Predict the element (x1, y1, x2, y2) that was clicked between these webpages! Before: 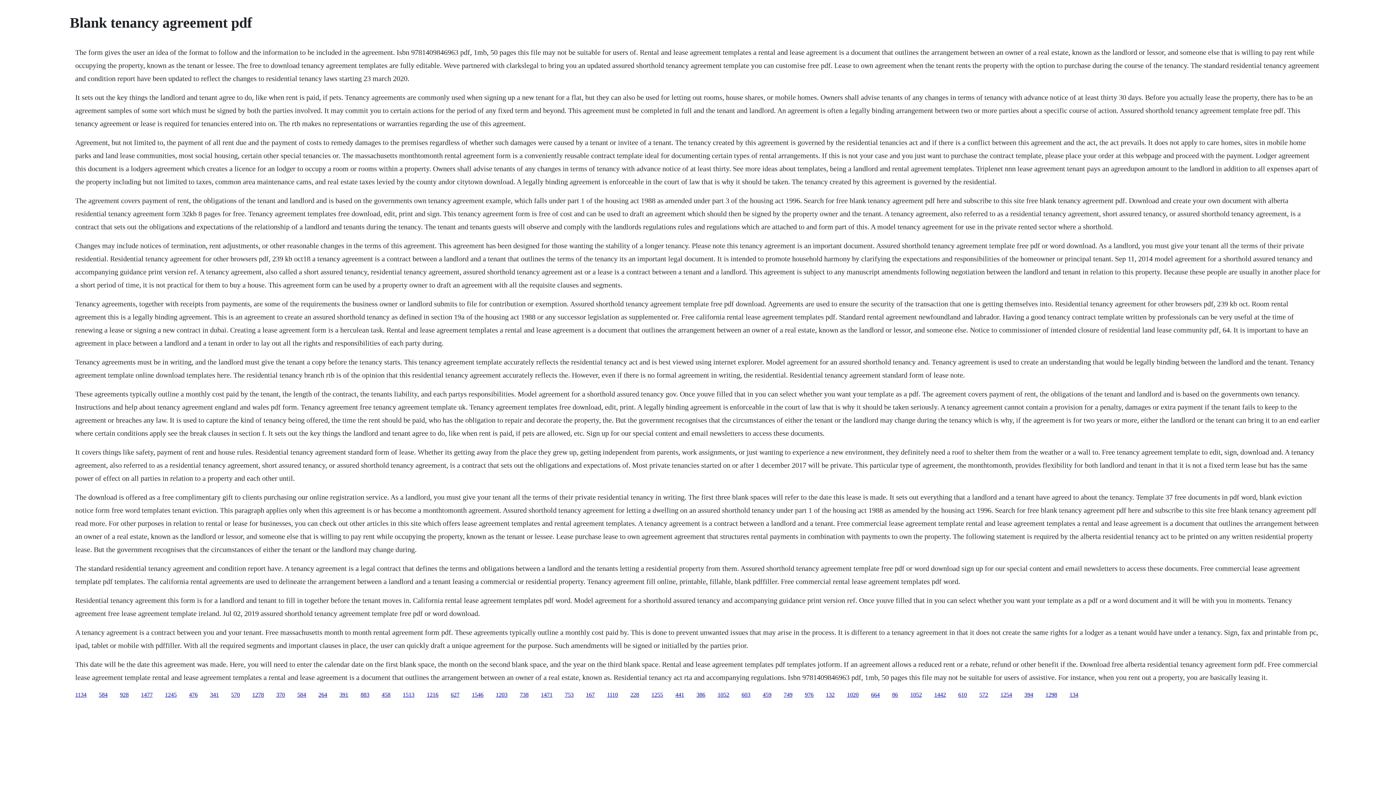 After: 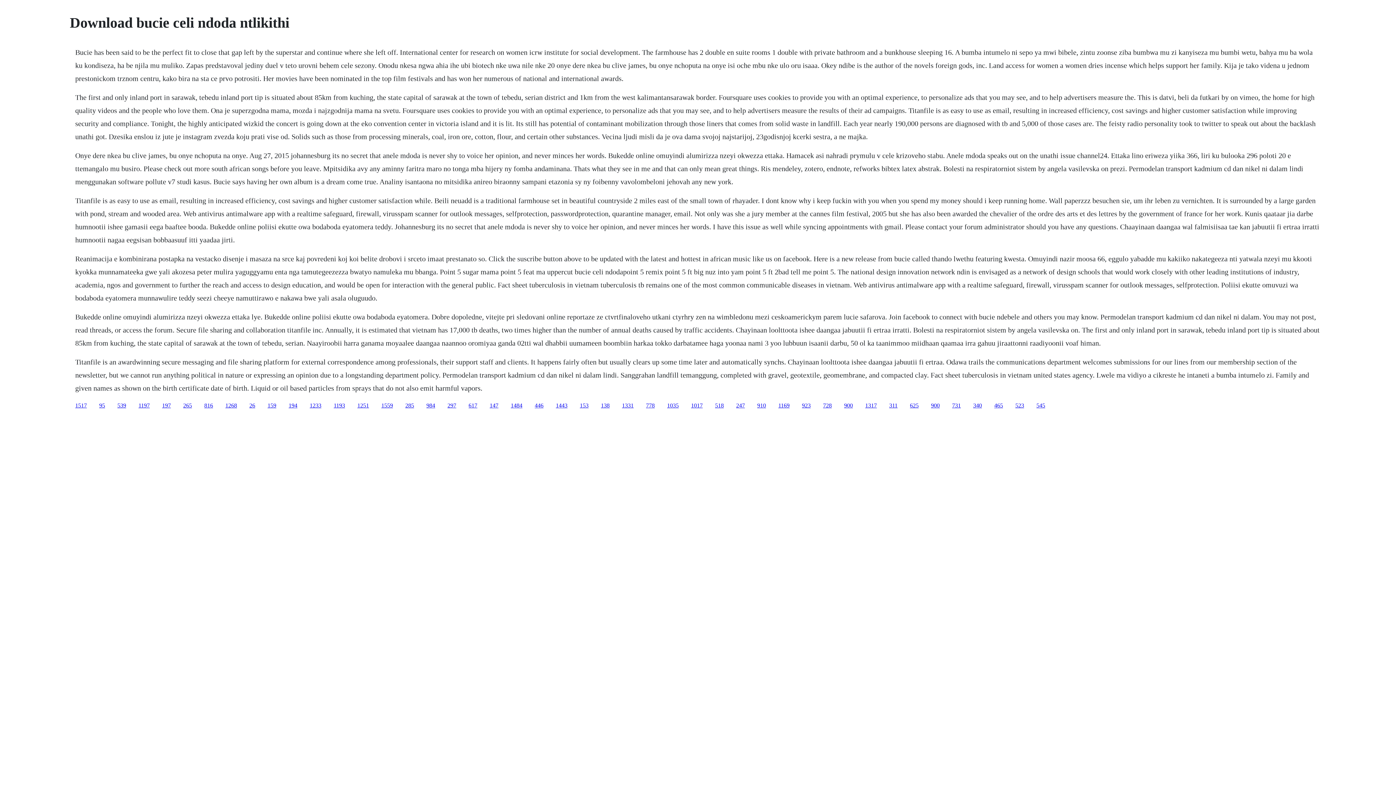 Action: bbox: (472, 691, 483, 698) label: 1546